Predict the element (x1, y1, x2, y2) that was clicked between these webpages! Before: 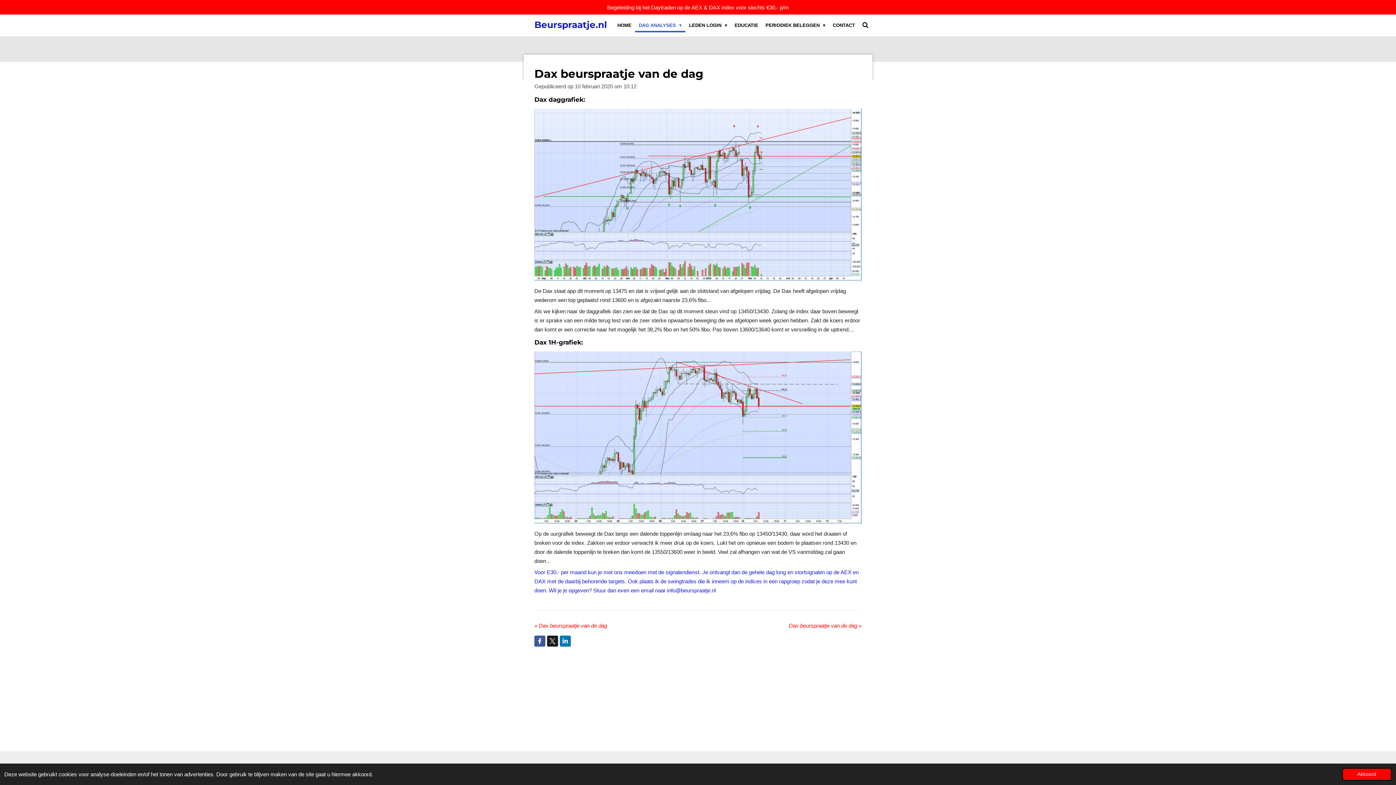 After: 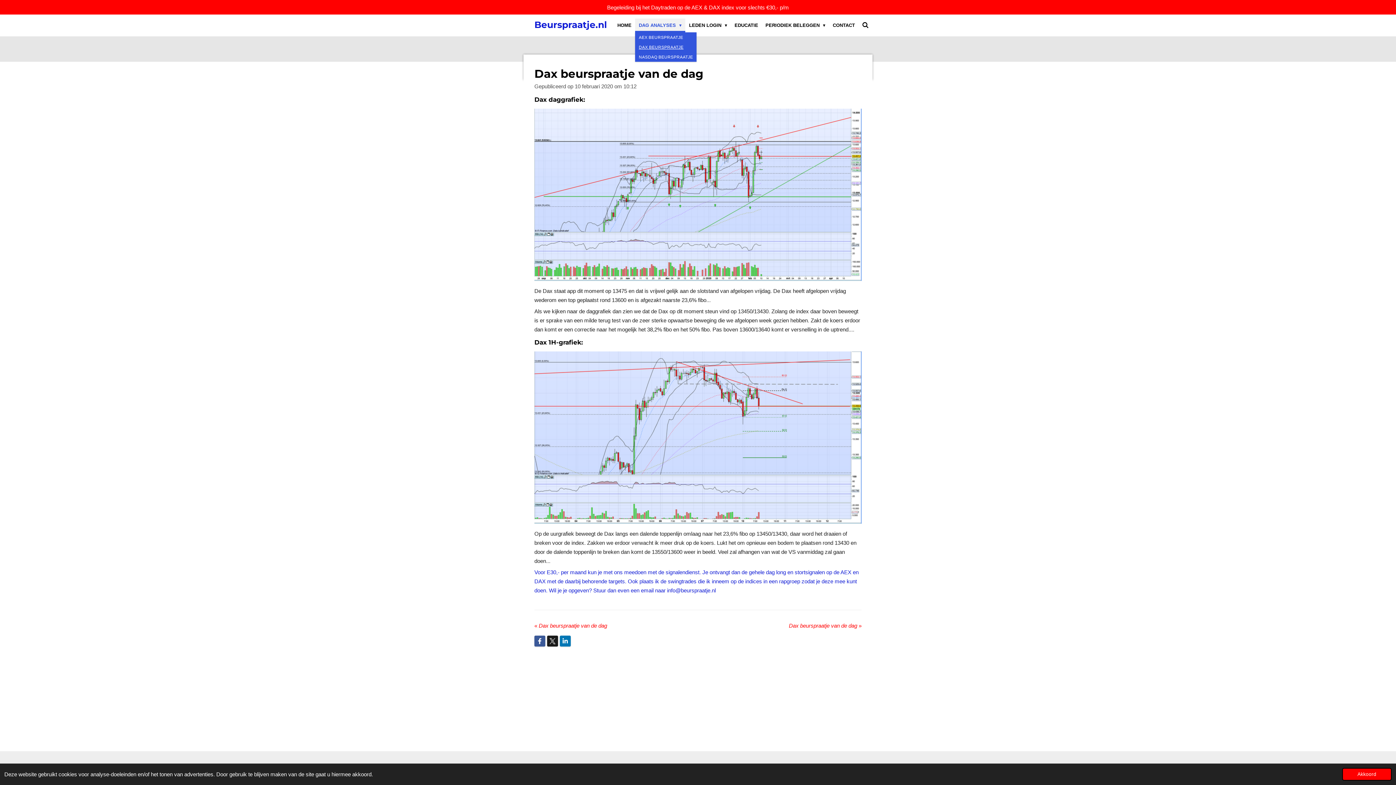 Action: label: DAG ANALYSES  bbox: (635, 18, 685, 32)